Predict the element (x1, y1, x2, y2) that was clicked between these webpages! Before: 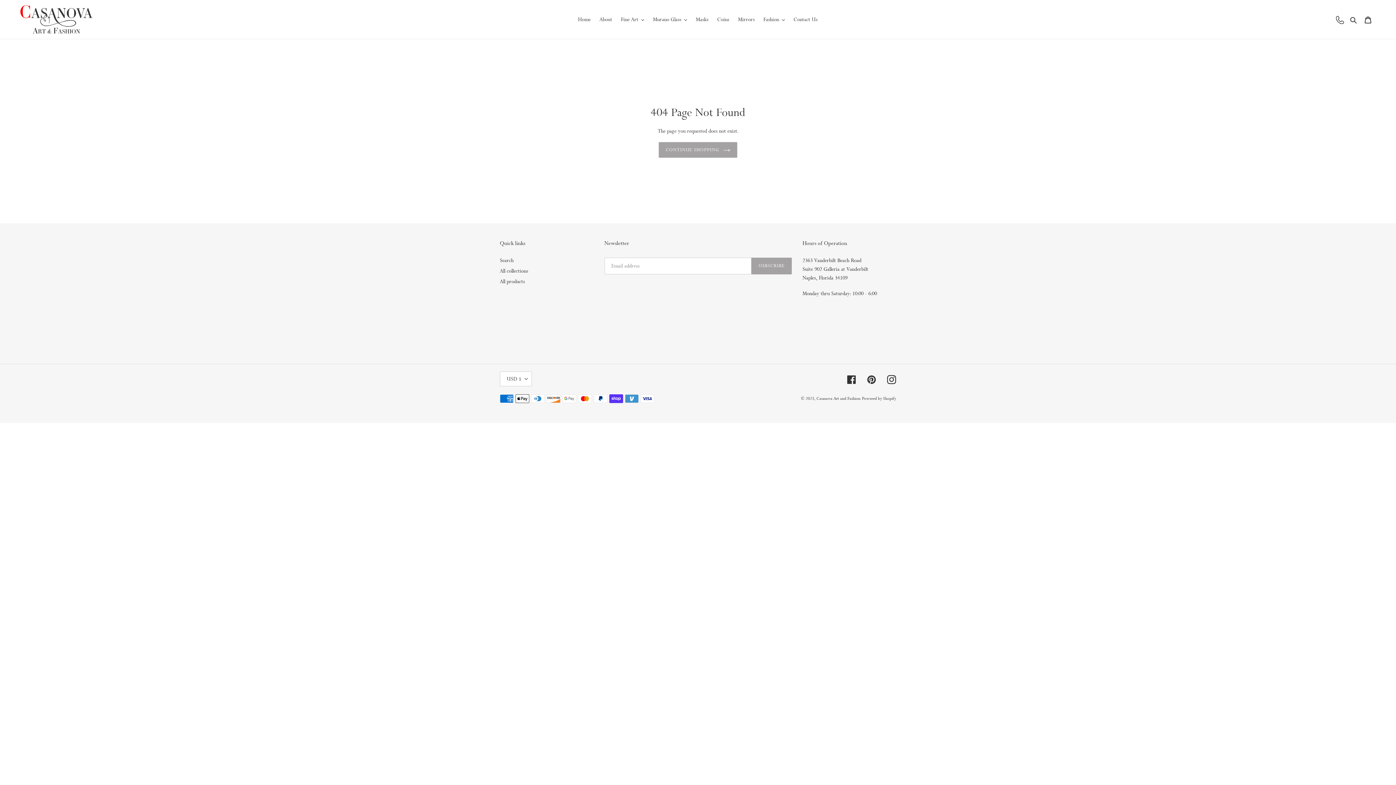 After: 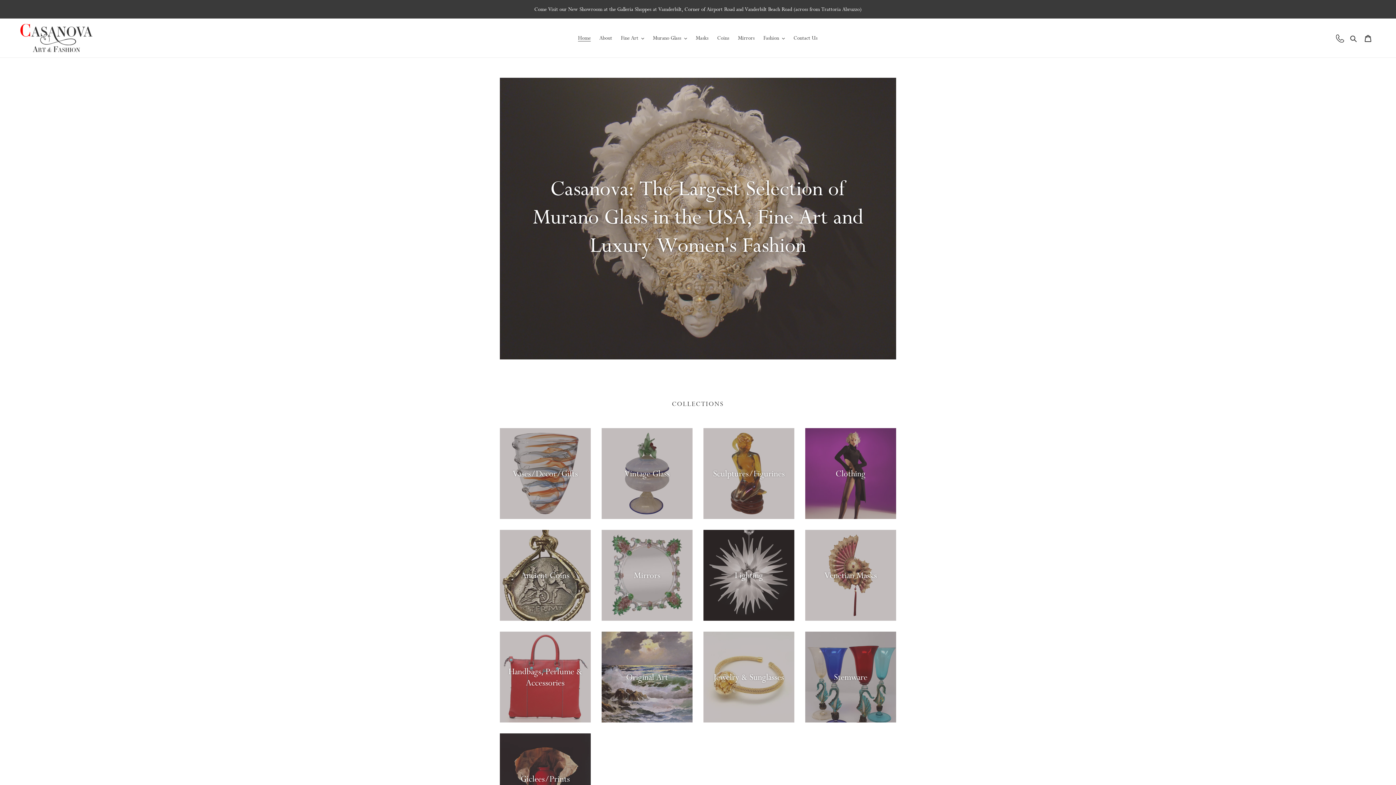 Action: label: Casanova Art and Fashion bbox: (816, 395, 860, 401)